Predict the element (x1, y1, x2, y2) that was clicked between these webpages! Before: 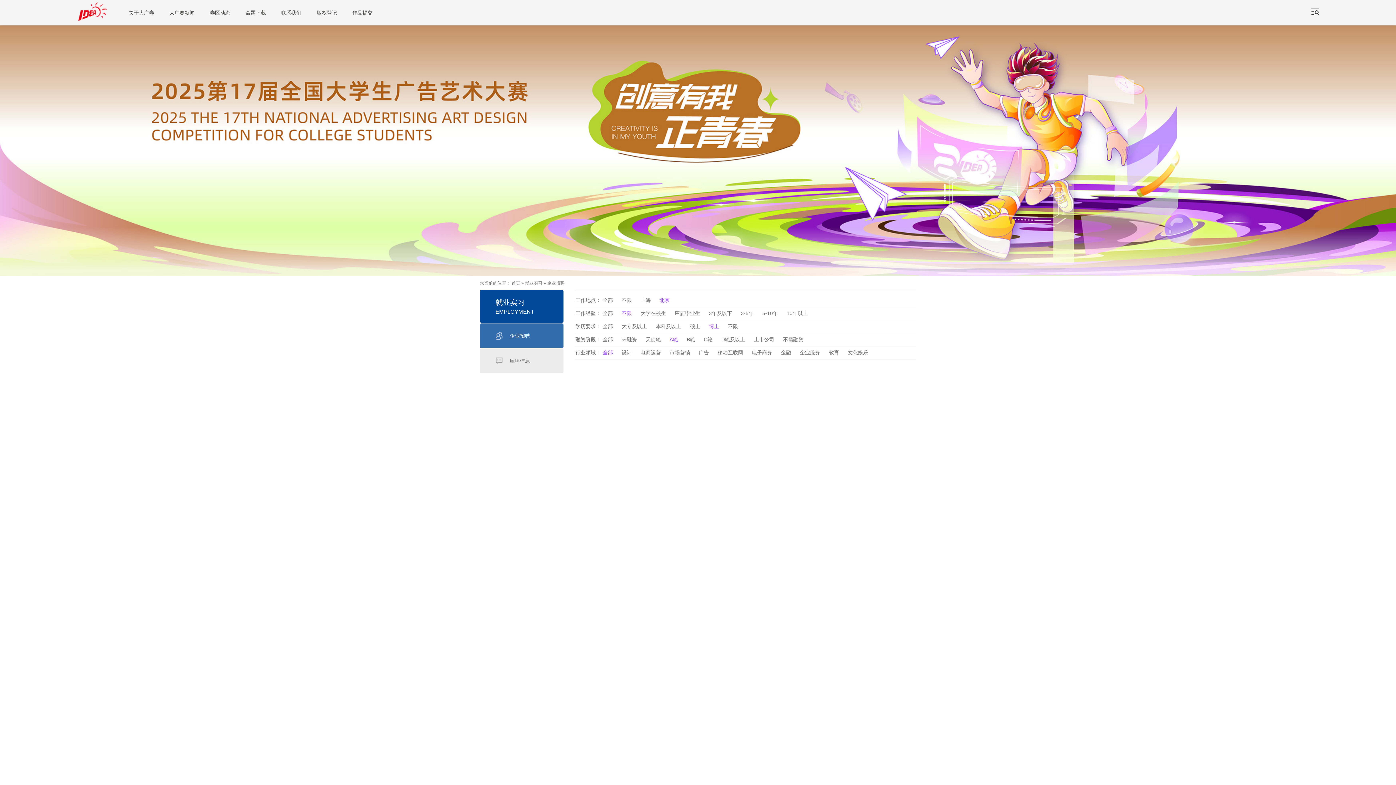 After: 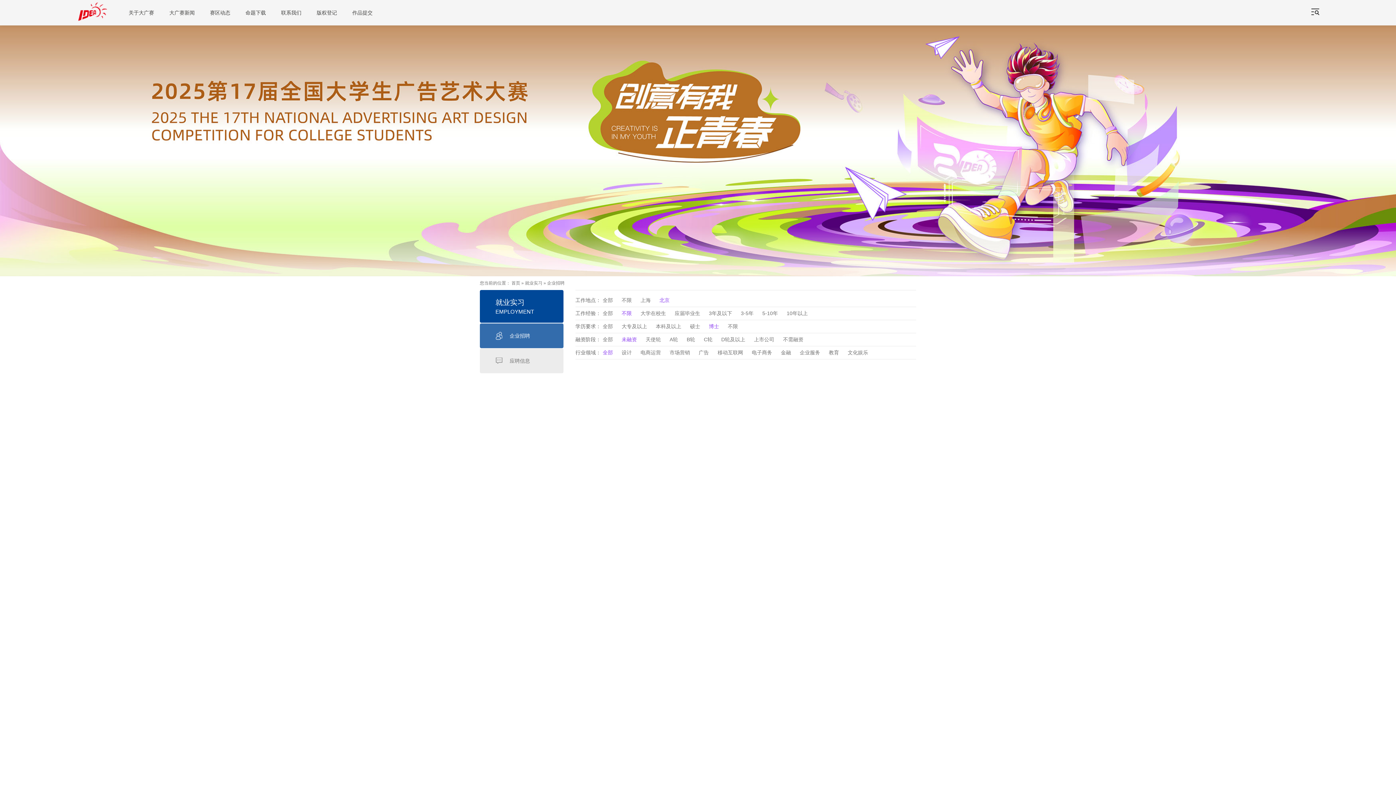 Action: bbox: (621, 335, 644, 344) label: 未融资